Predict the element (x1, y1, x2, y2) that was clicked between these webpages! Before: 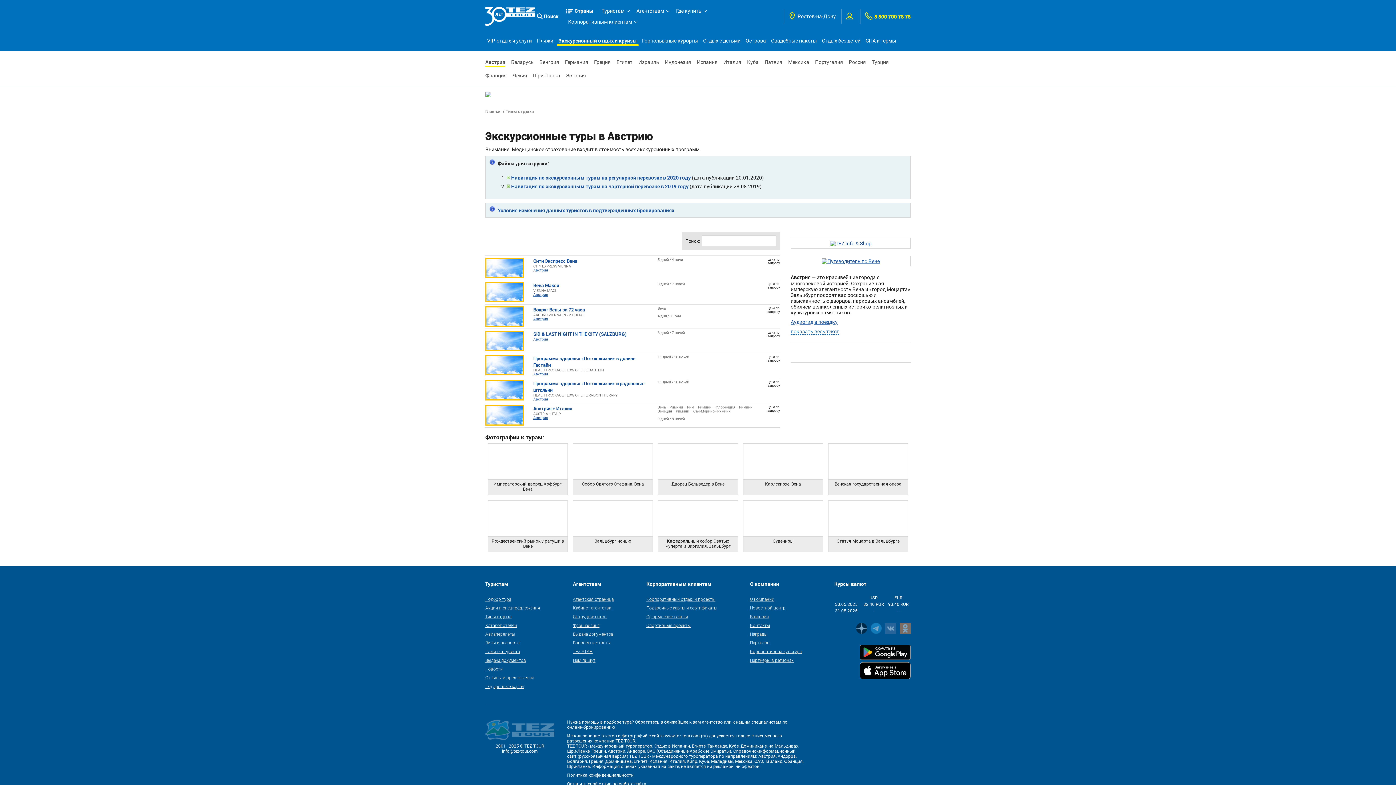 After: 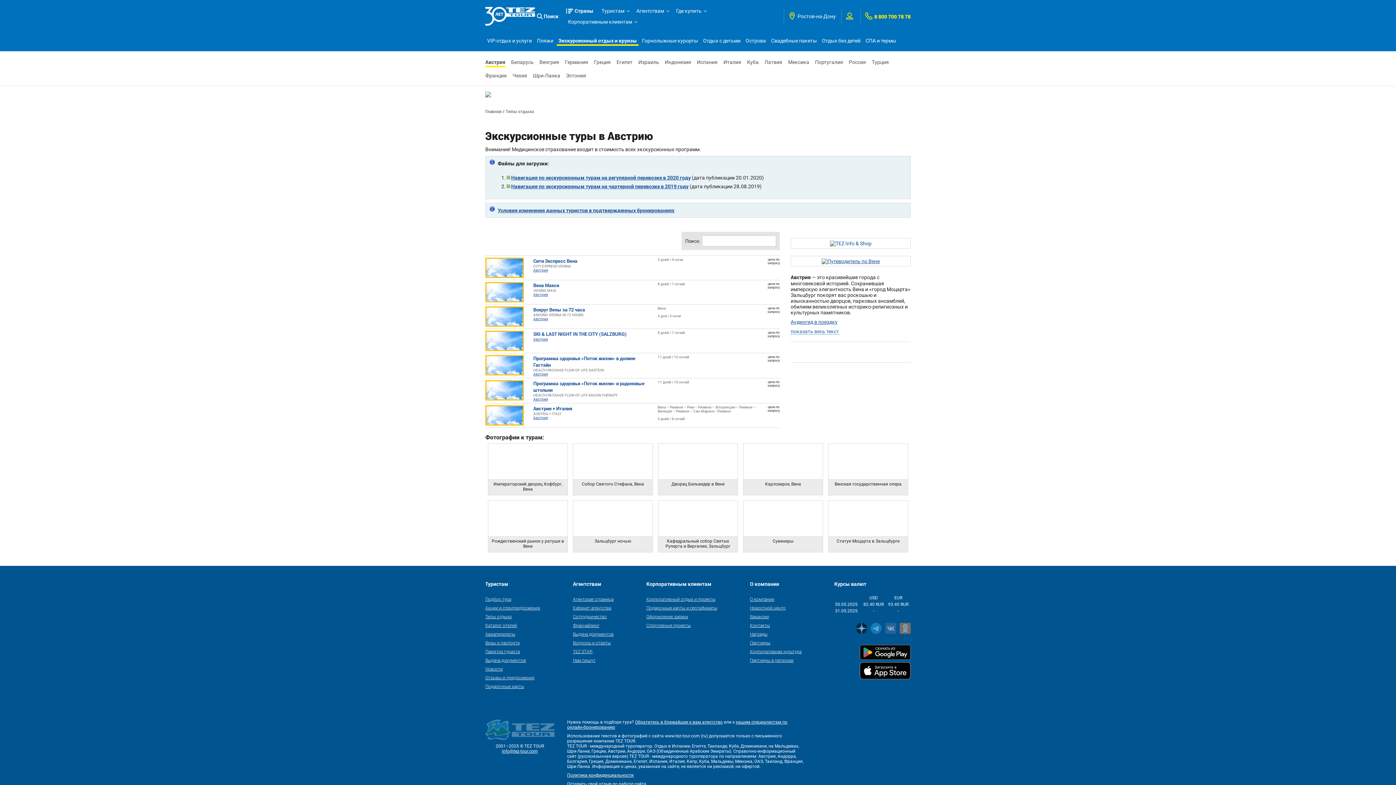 Action: bbox: (830, 240, 871, 246)